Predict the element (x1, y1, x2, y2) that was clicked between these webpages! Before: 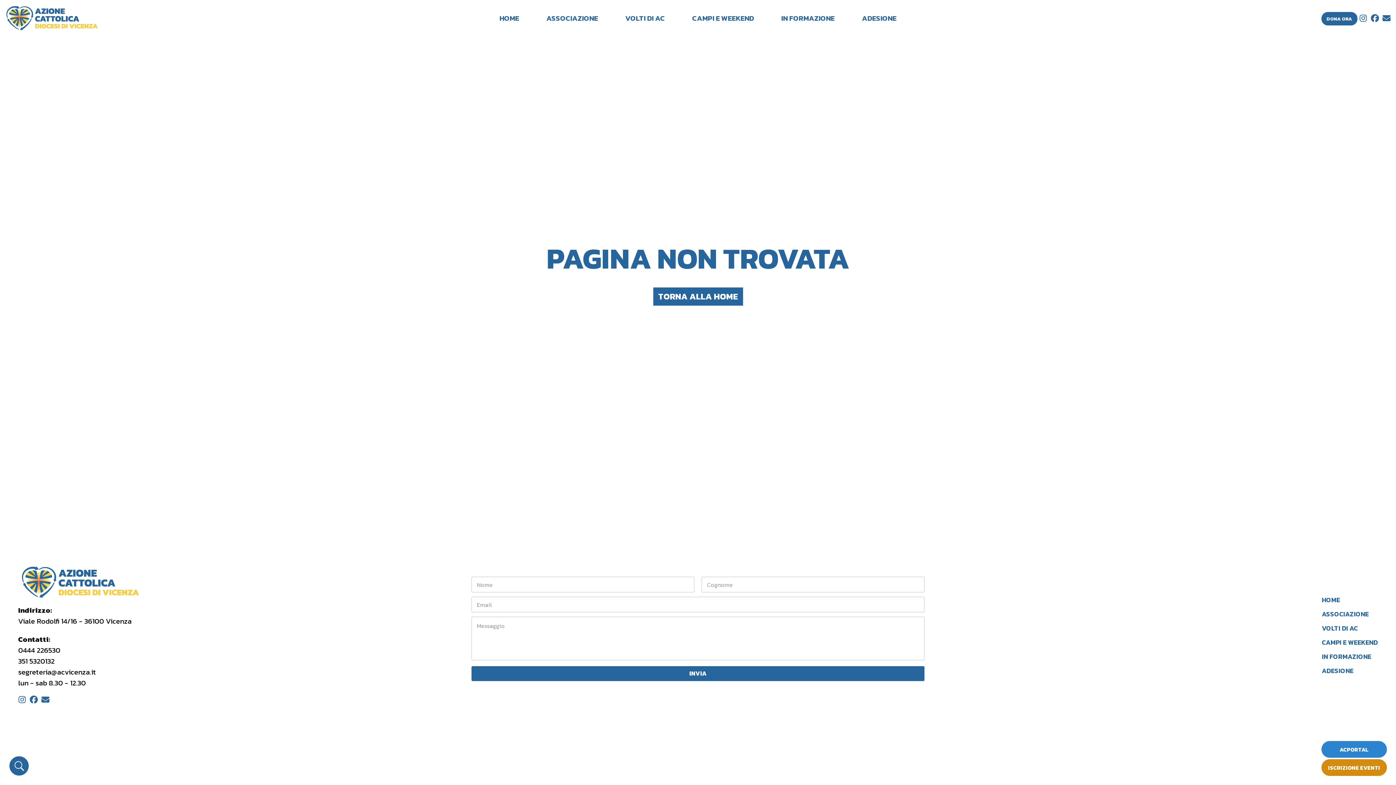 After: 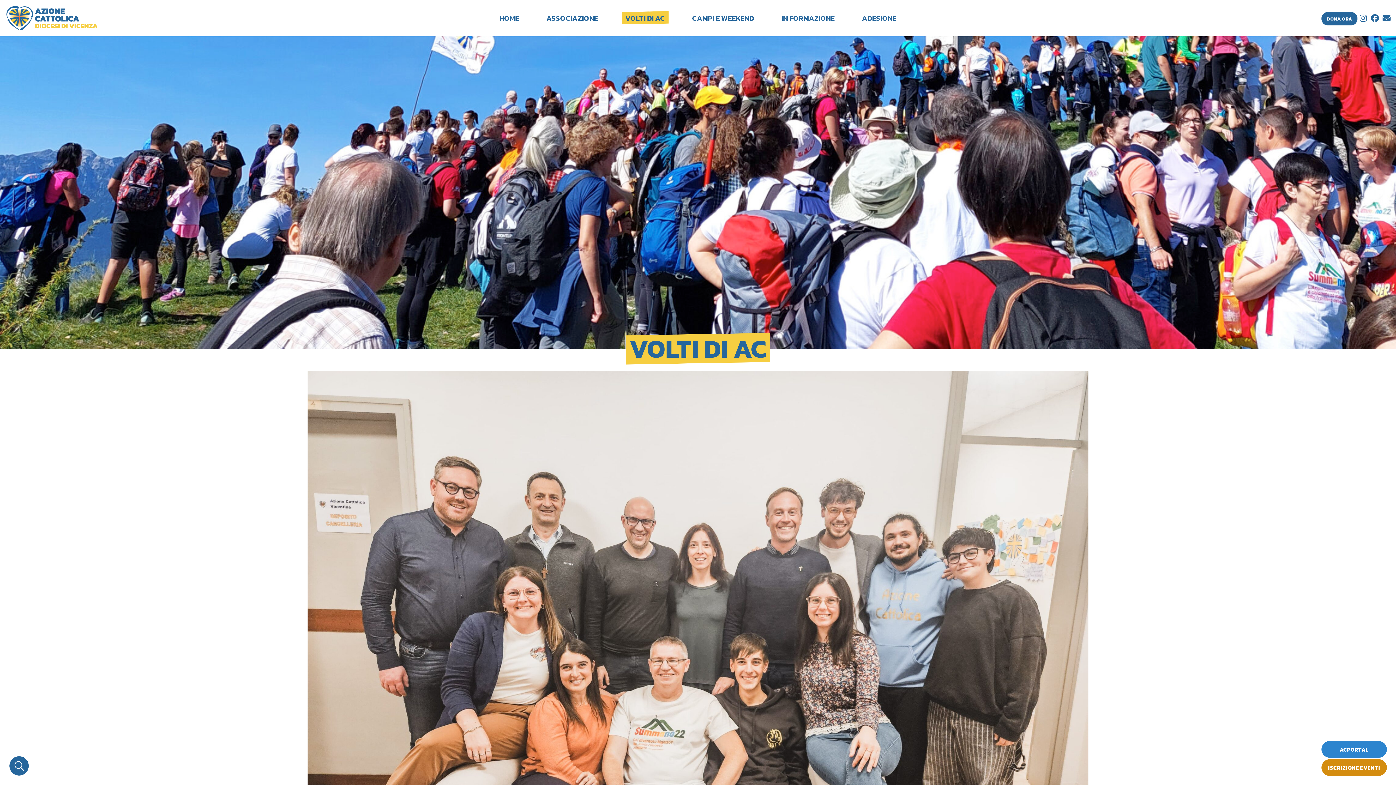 Action: bbox: (1322, 623, 1358, 633) label: VOLTI DI AC